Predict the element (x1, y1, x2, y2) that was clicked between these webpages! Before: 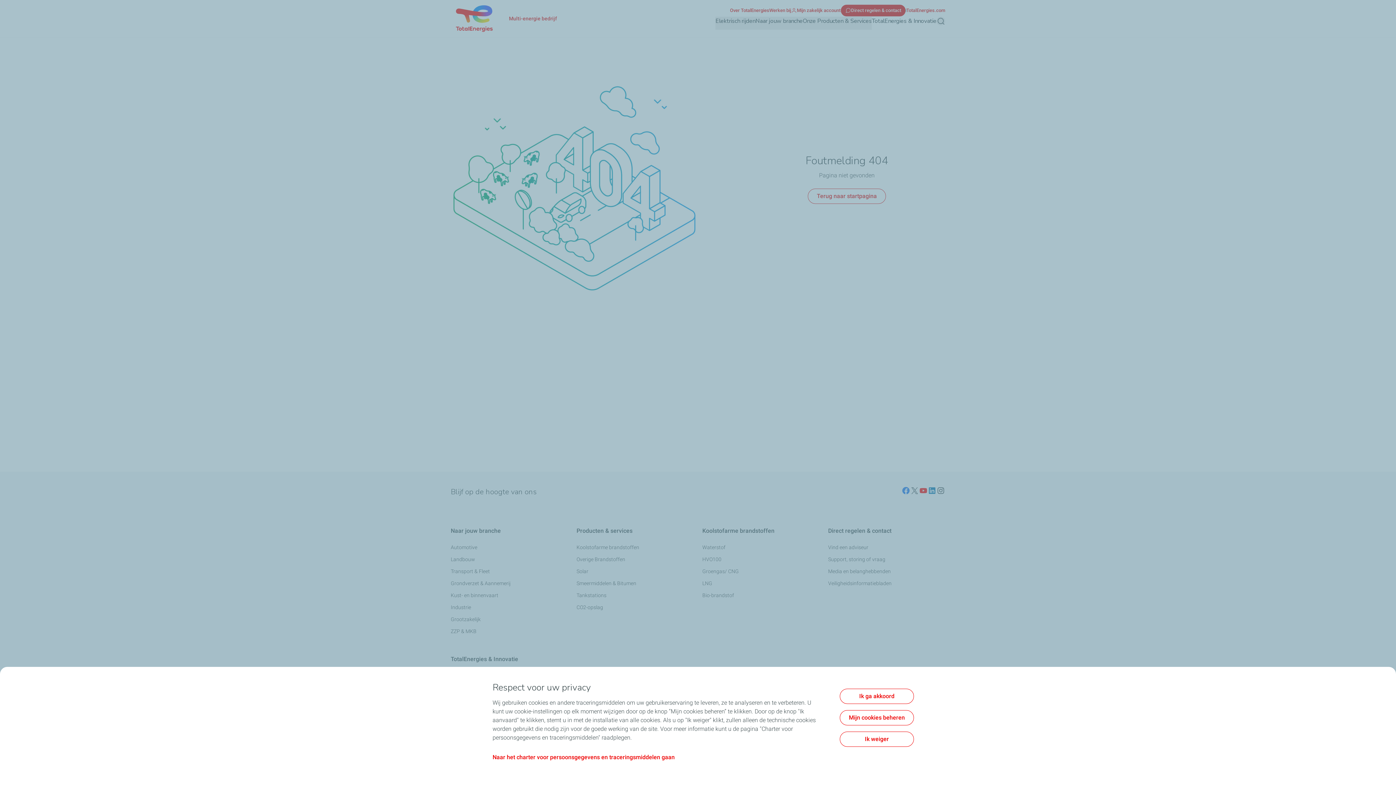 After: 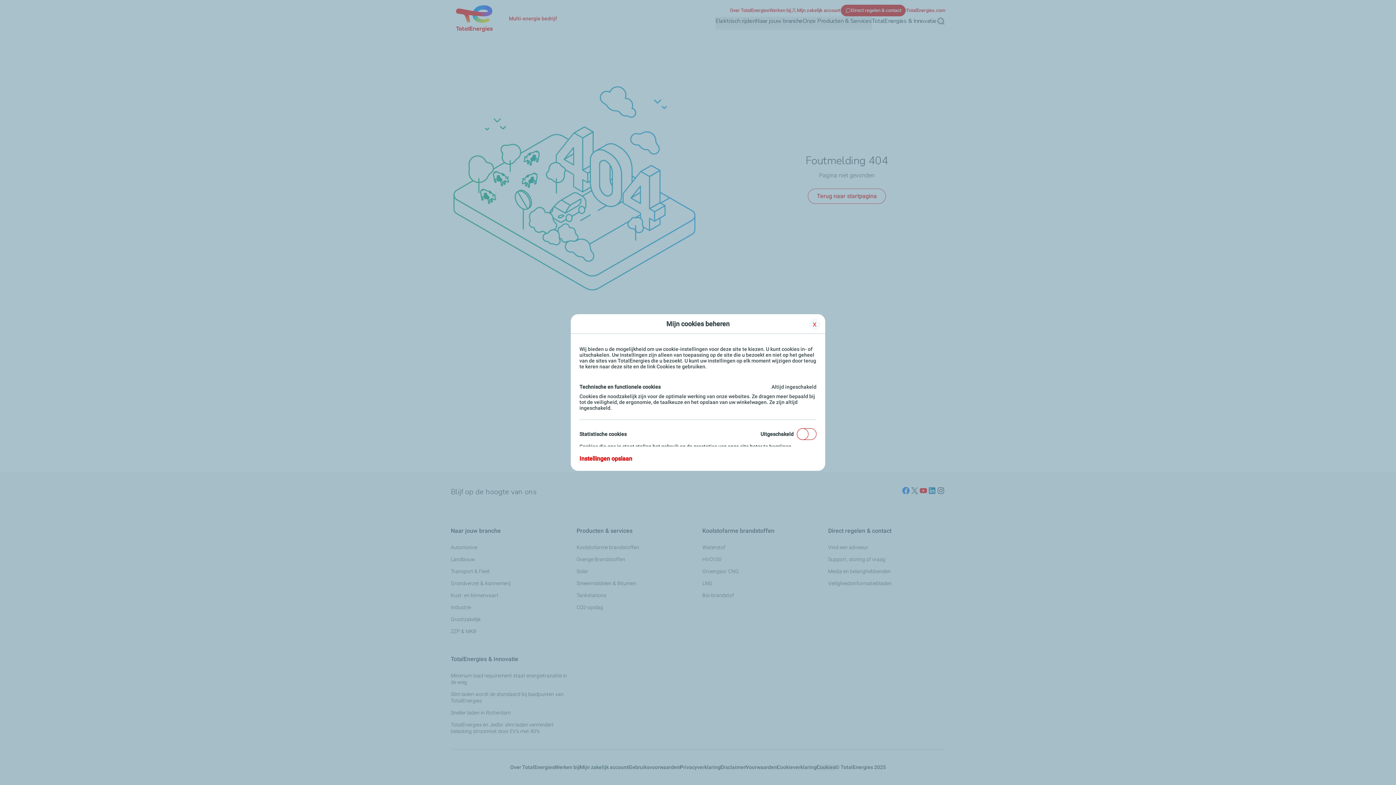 Action: bbox: (840, 710, 914, 725) label: Mijn cookies beheren